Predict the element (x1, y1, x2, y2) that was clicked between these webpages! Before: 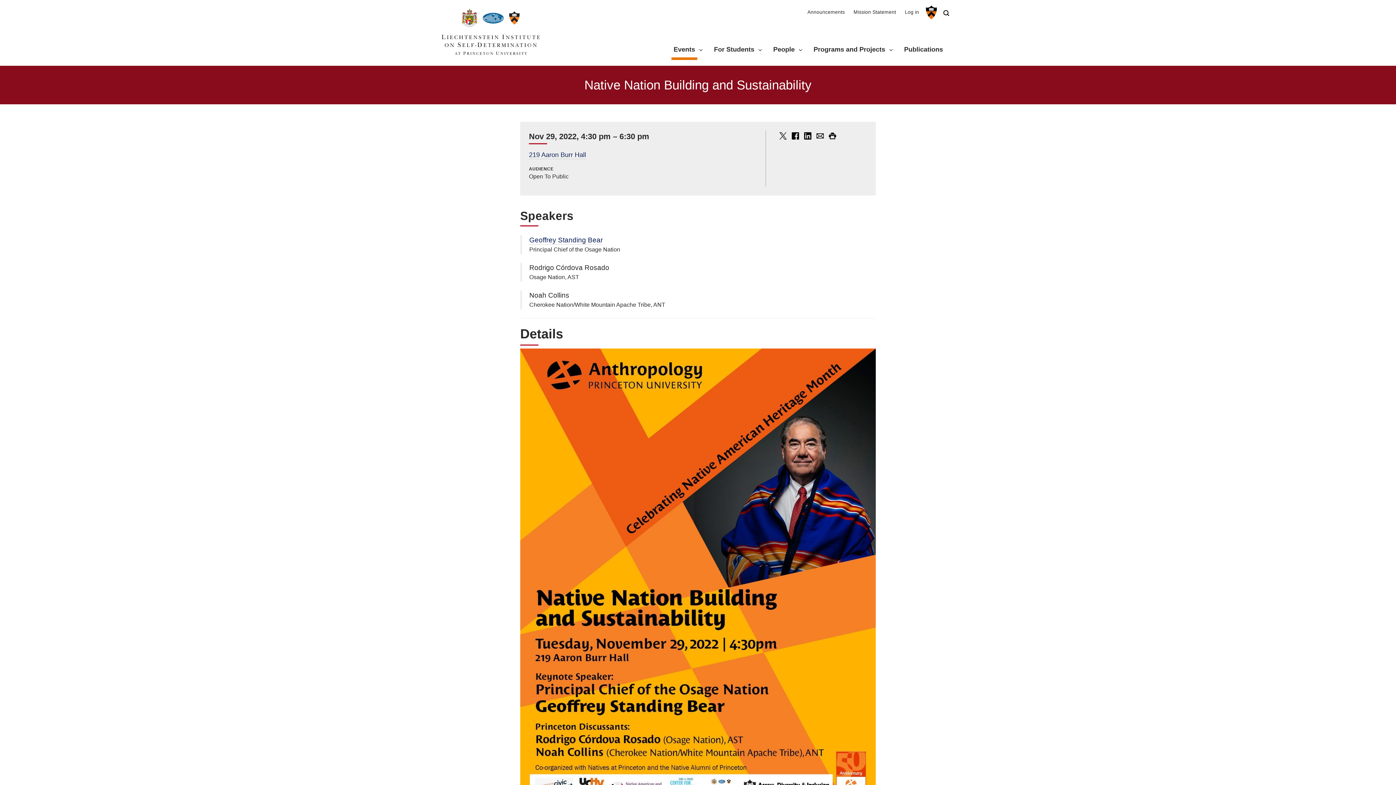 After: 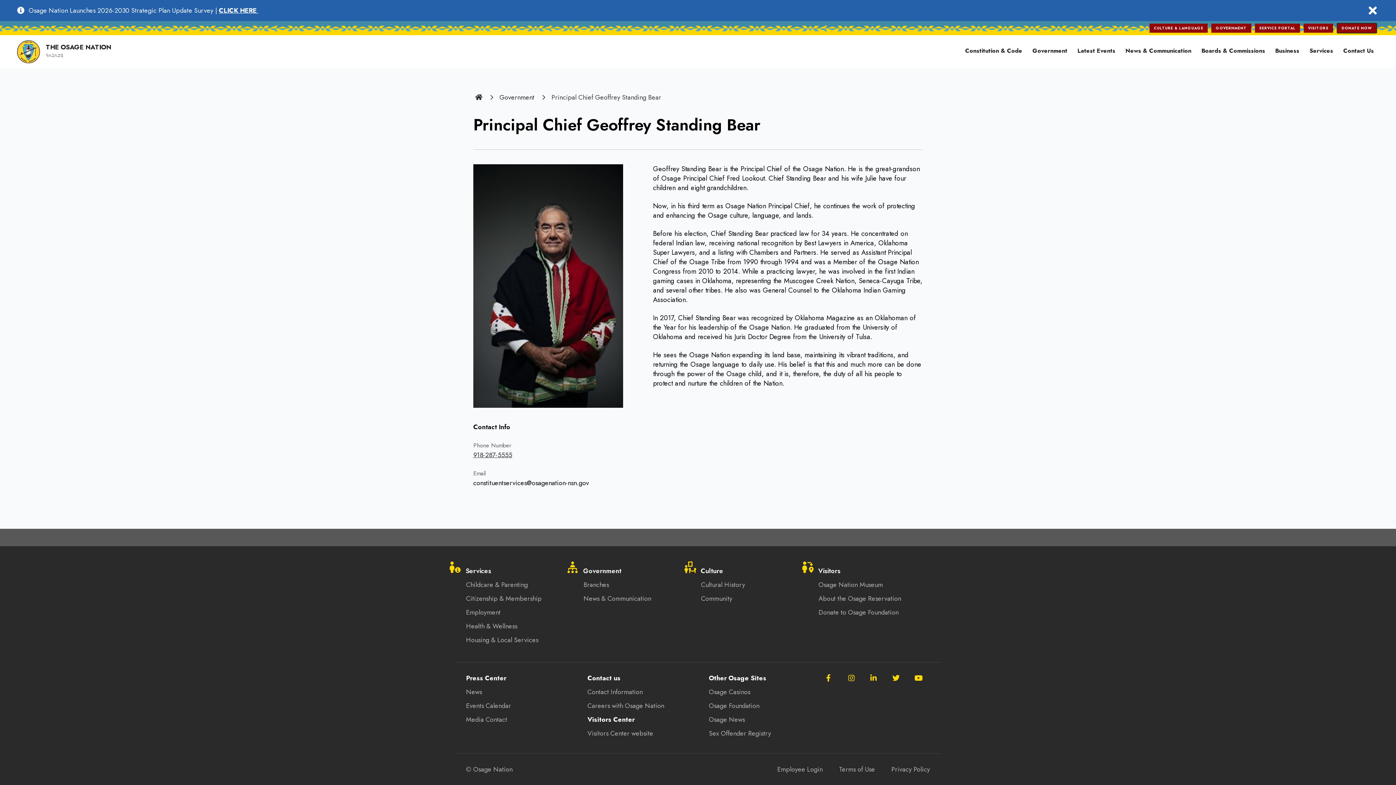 Action: label: Geoffrey Standing Bear bbox: (529, 236, 602, 244)